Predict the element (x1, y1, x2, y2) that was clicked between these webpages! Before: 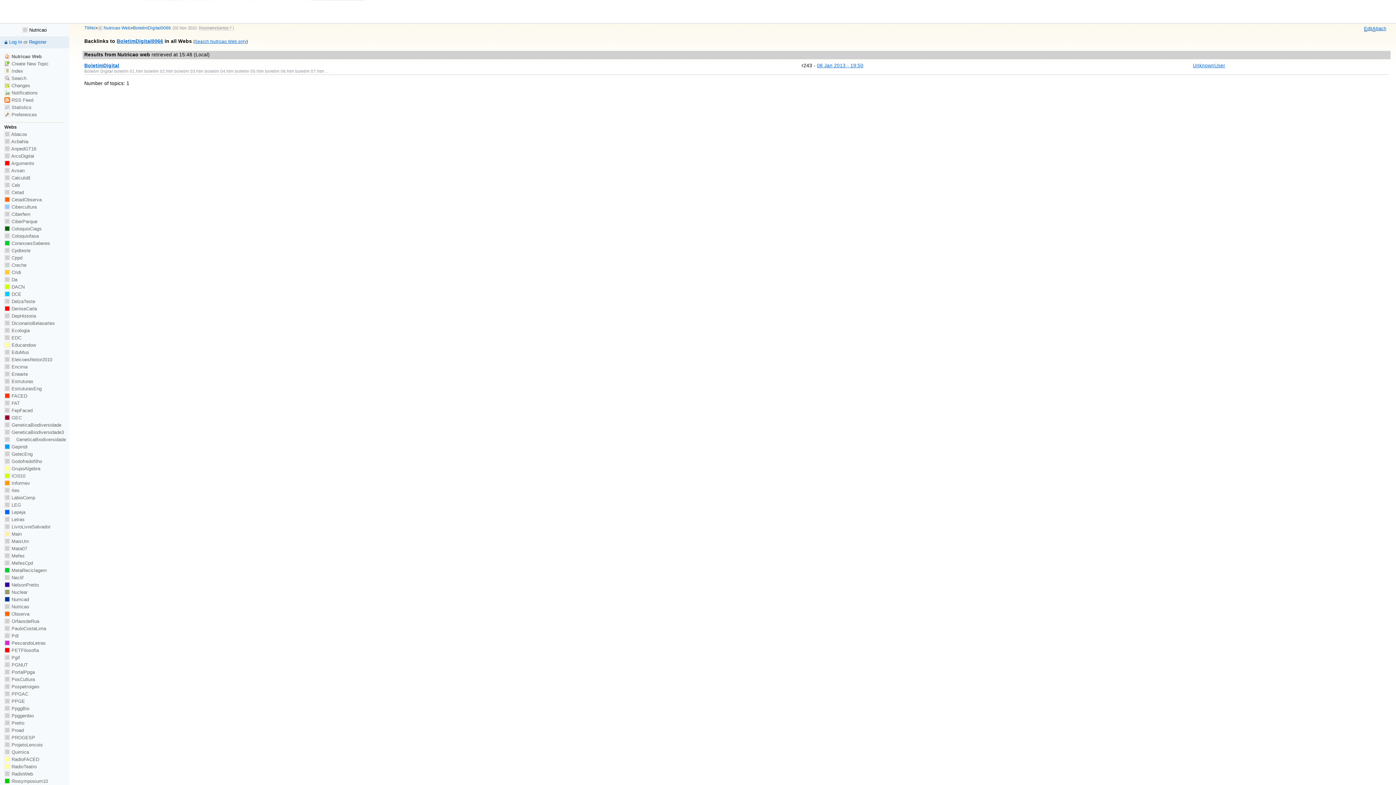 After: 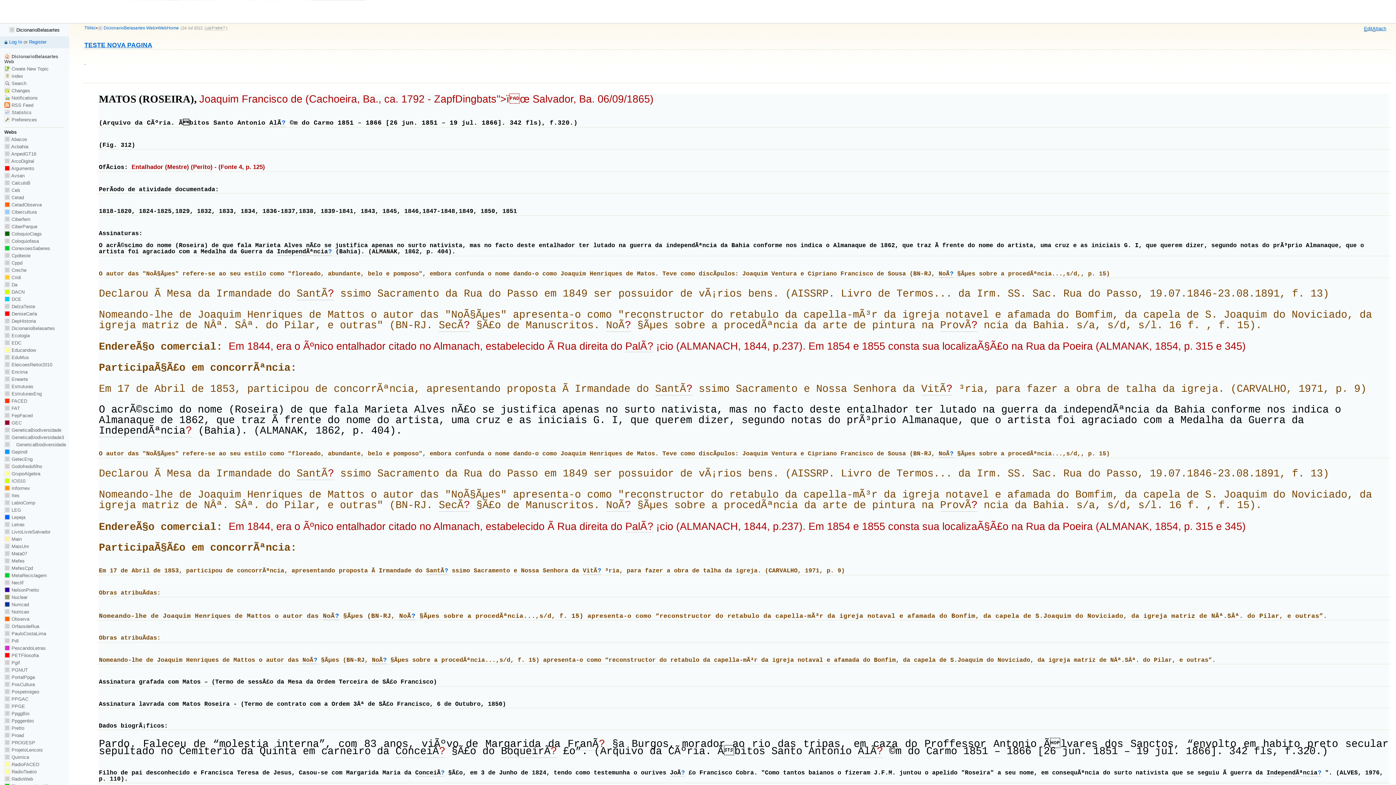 Action: label:  DicionarioBelasartes bbox: (4, 320, 54, 326)